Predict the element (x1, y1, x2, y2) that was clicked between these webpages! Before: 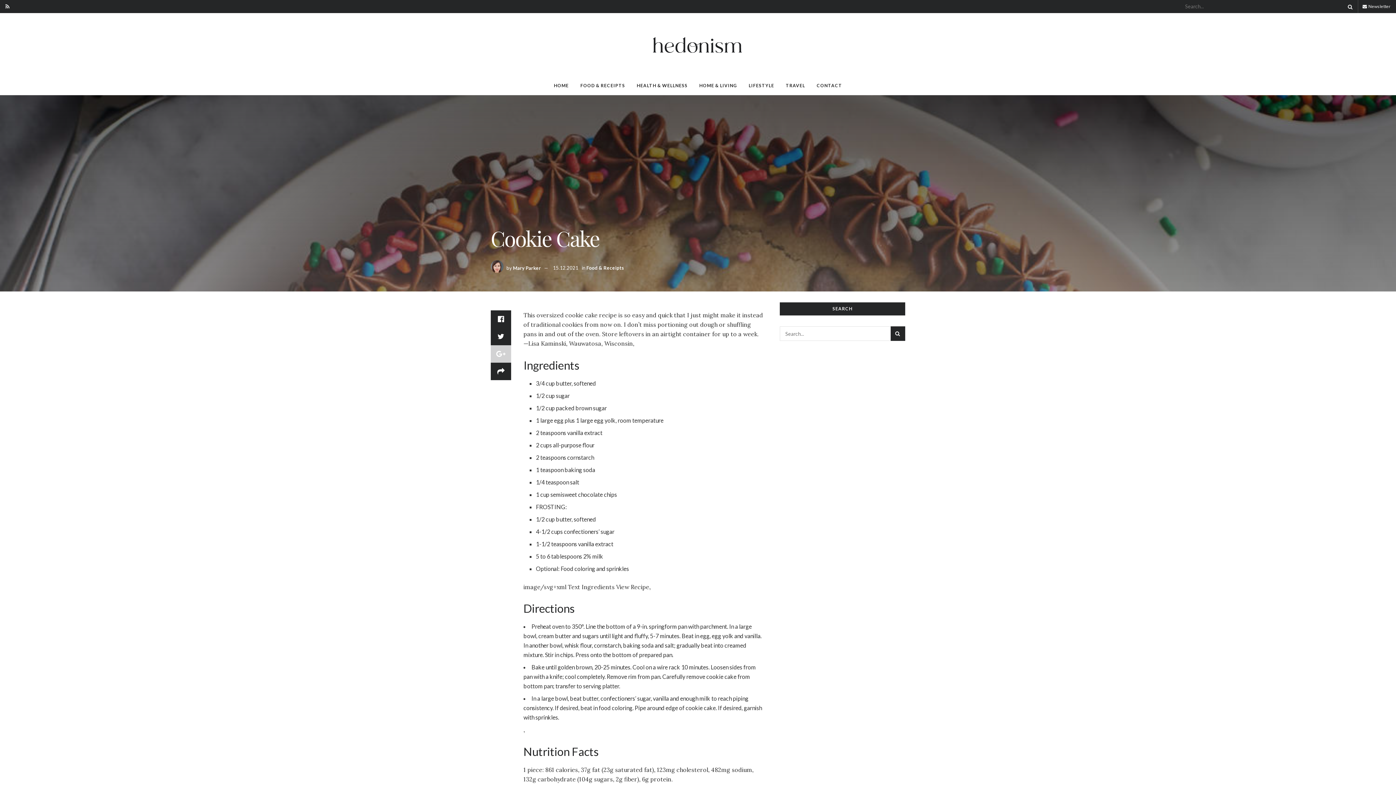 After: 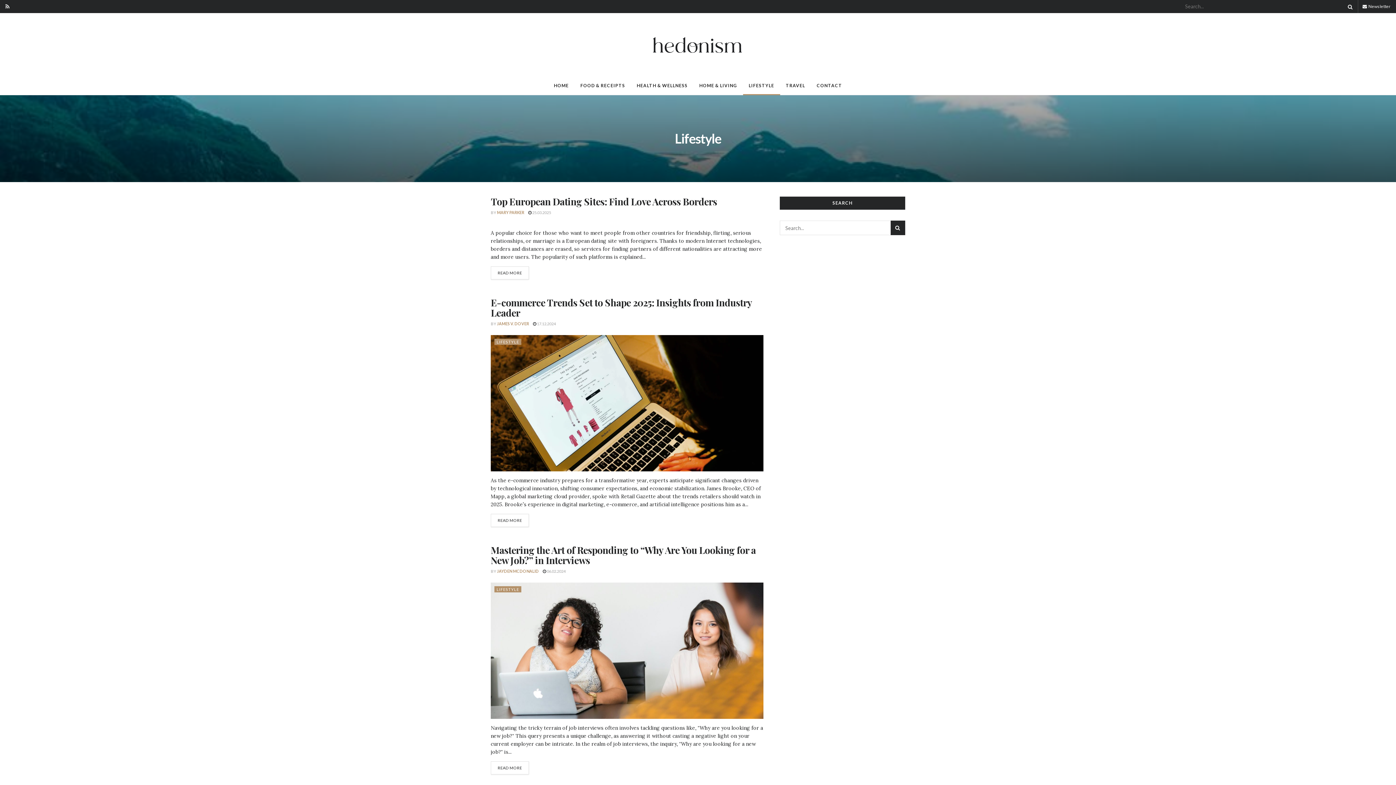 Action: bbox: (743, 76, 780, 94) label: LIFESTYLE